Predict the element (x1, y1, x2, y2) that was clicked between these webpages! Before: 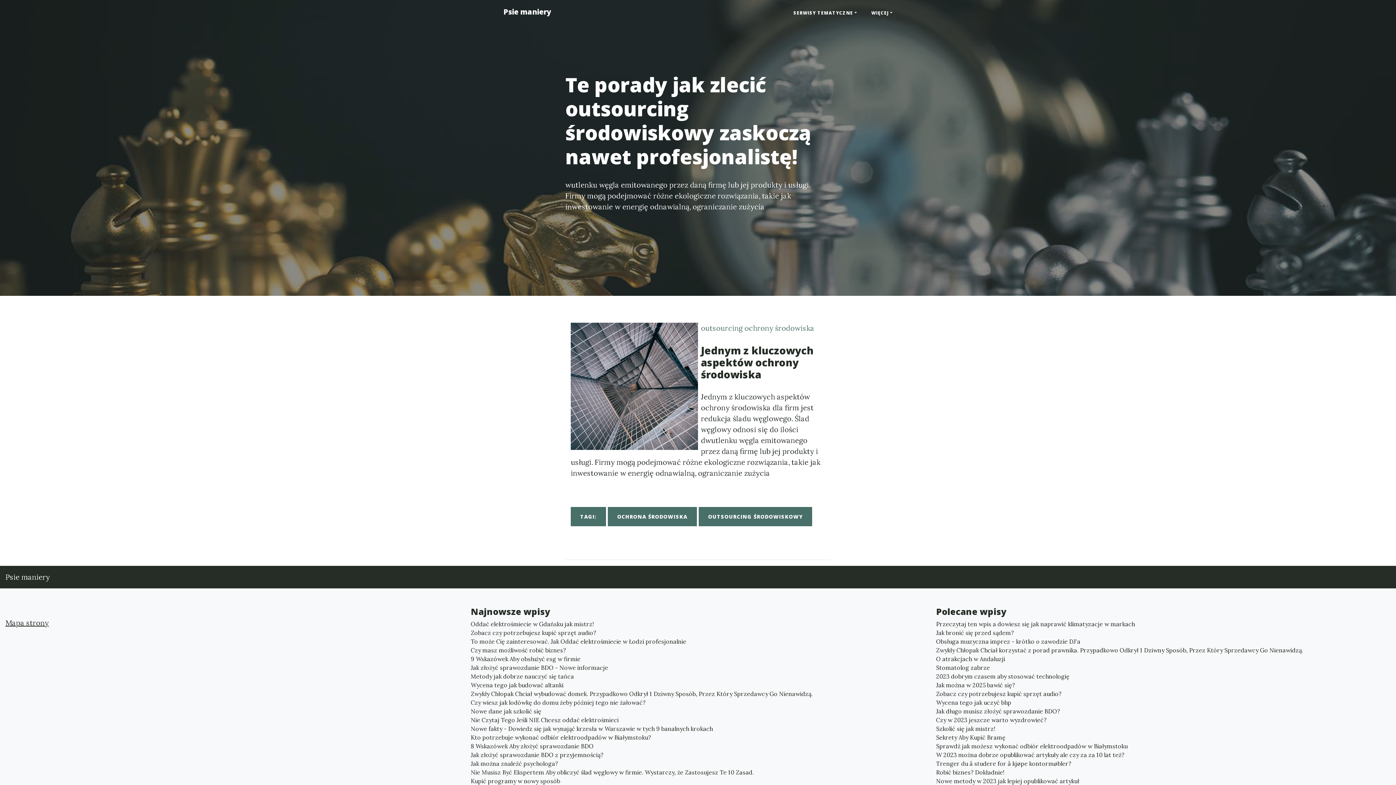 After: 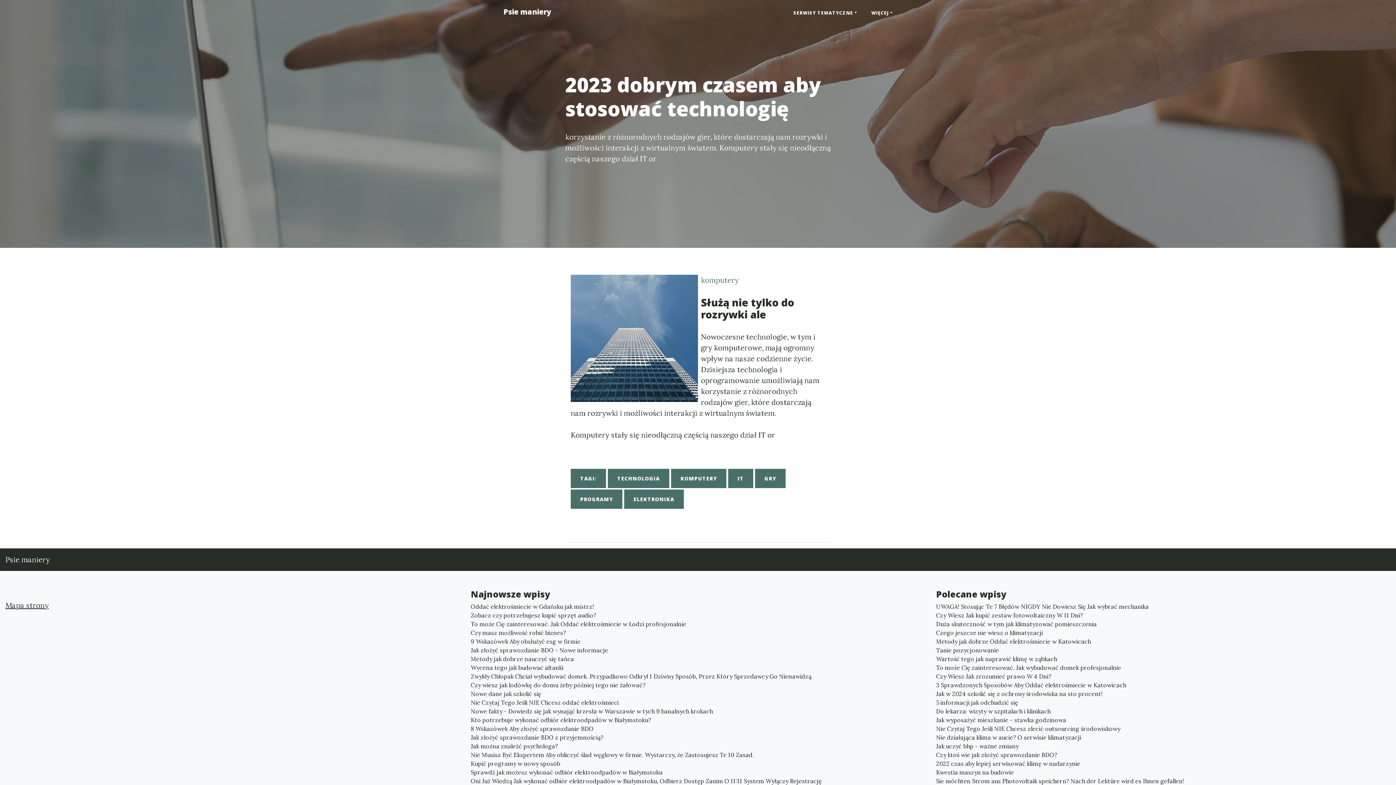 Action: label: 2023 dobrym czasem aby stosować technologię bbox: (936, 672, 1390, 681)